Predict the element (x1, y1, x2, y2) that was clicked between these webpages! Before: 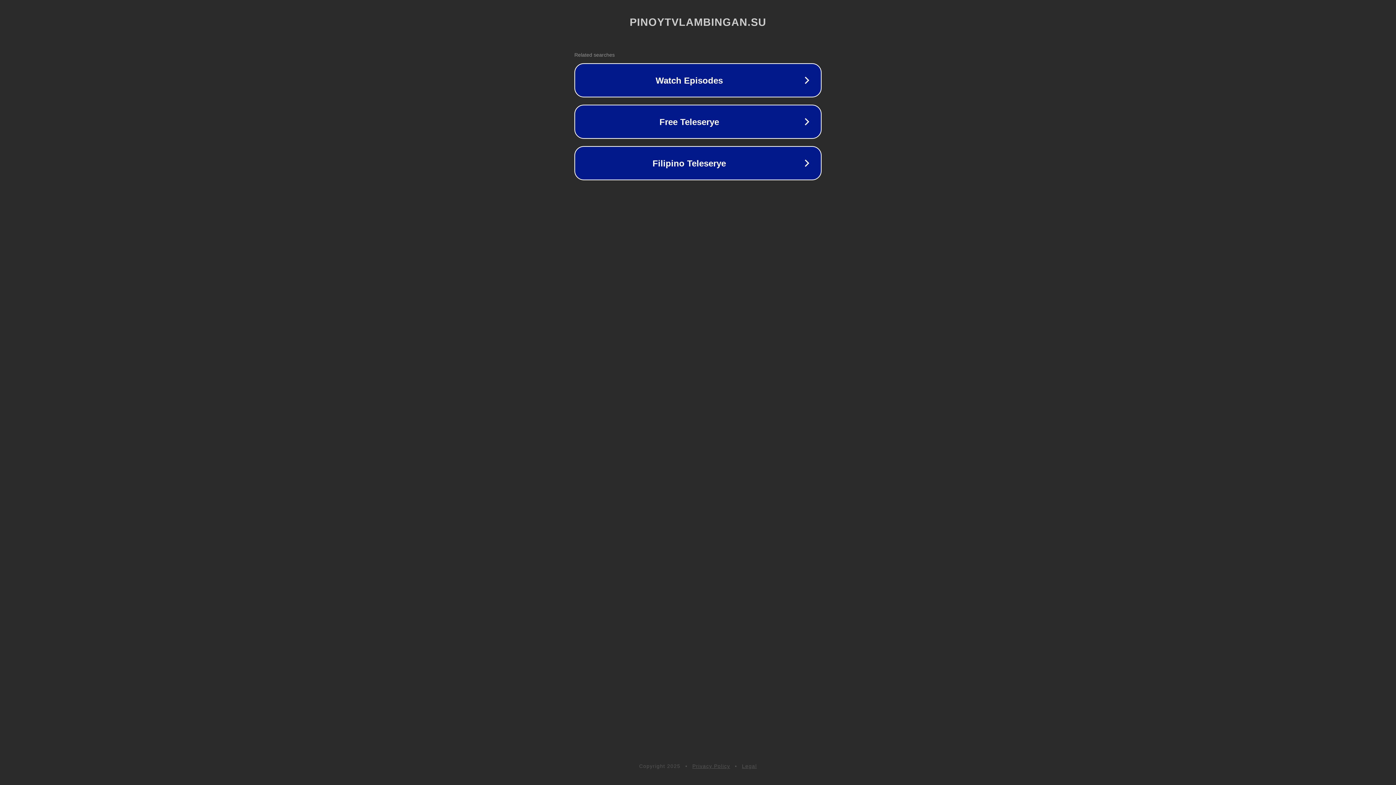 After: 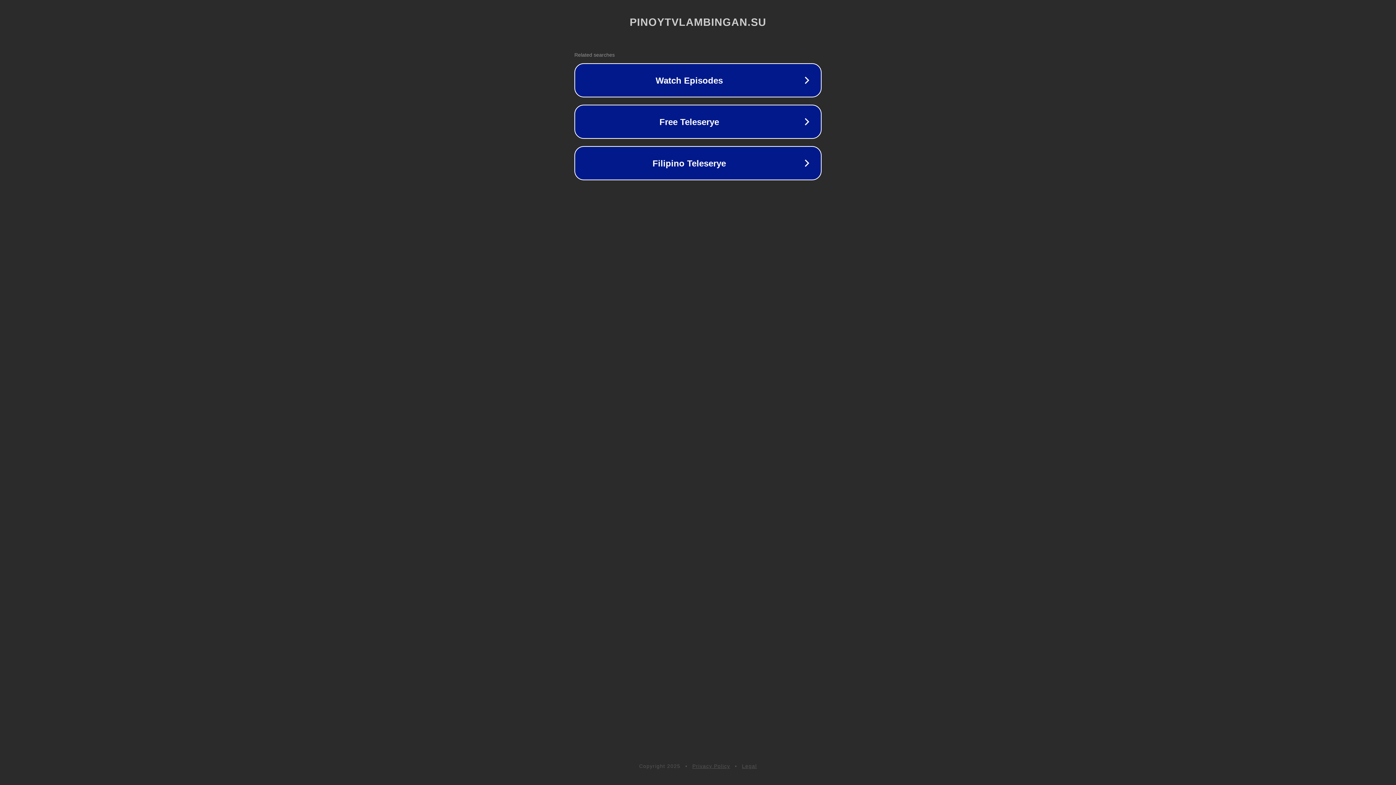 Action: label: Legal bbox: (742, 763, 757, 769)